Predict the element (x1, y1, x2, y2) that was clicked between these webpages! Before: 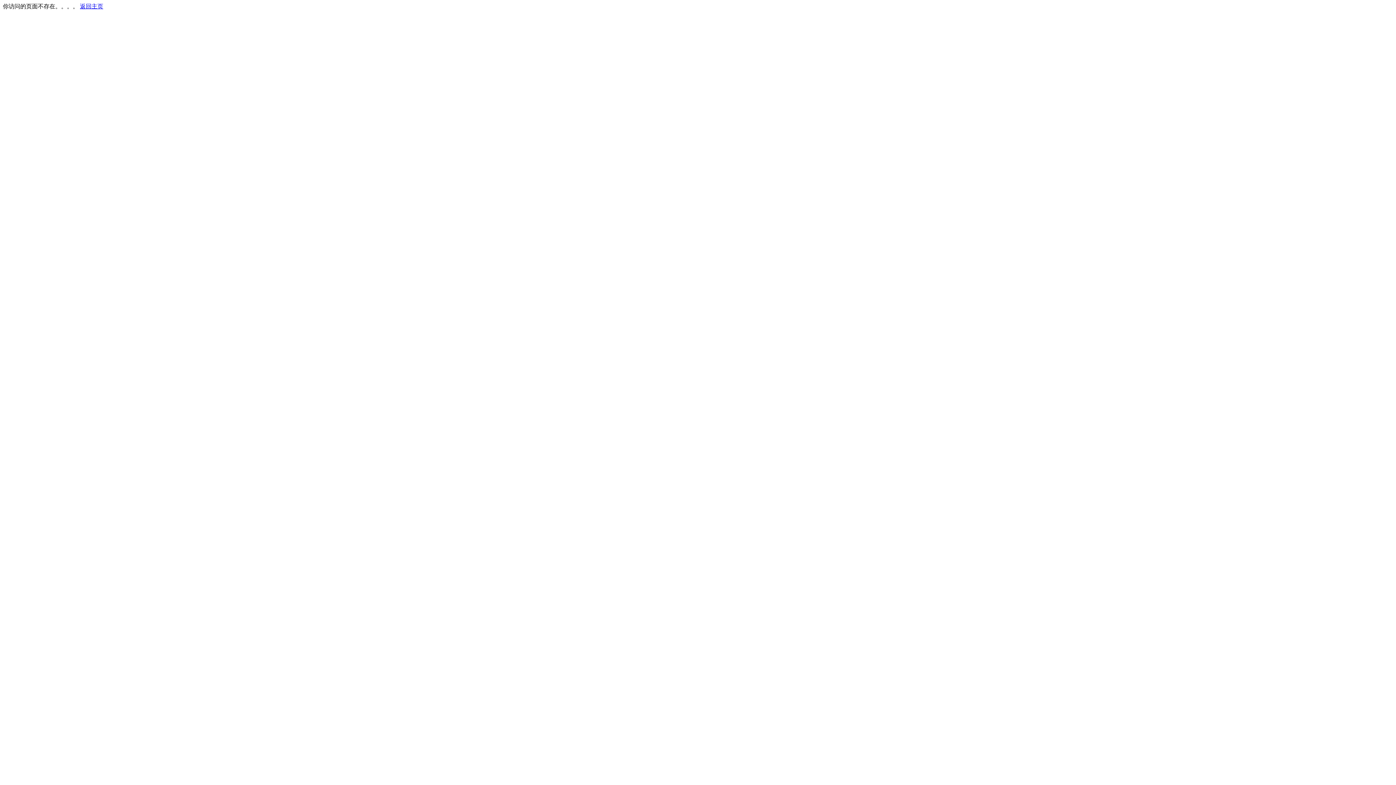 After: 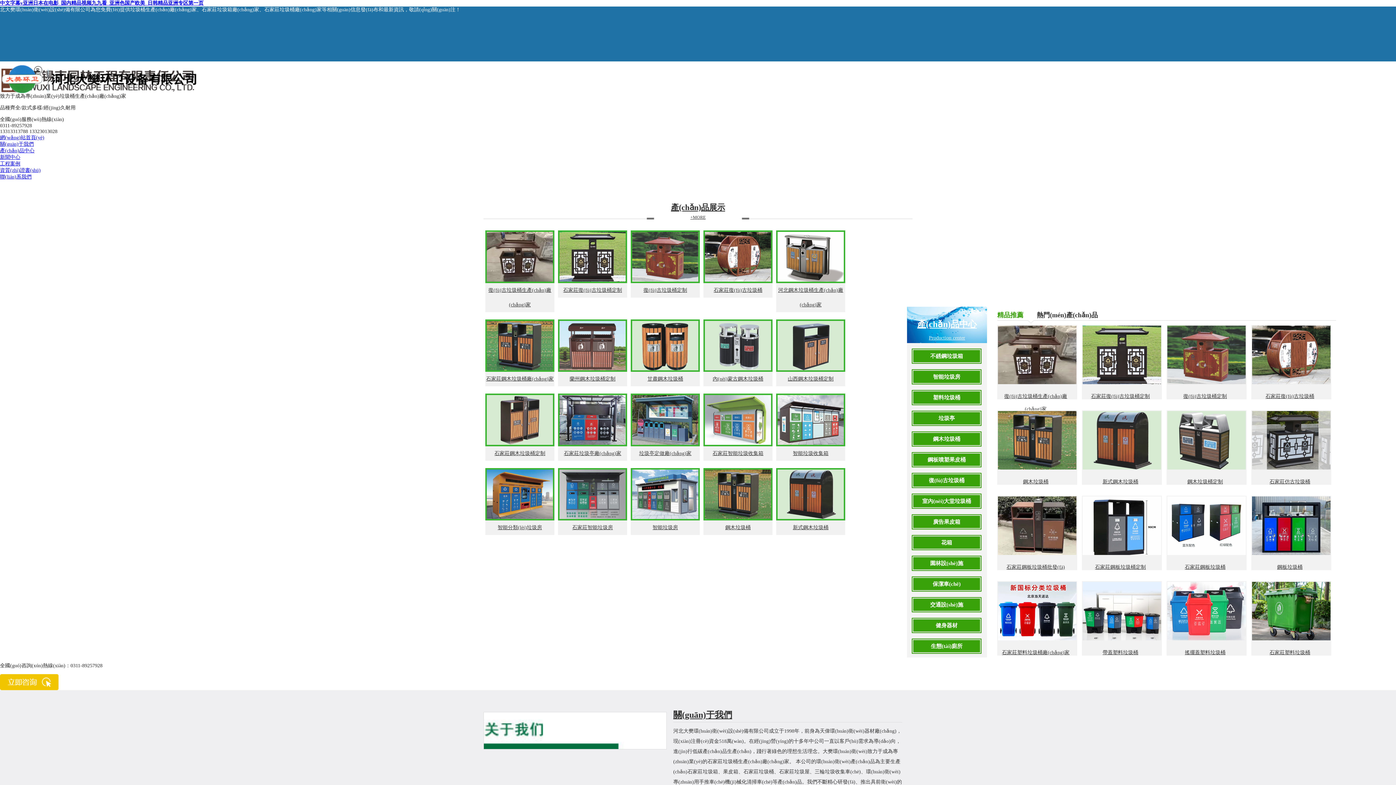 Action: bbox: (80, 3, 103, 9) label: 返回主页